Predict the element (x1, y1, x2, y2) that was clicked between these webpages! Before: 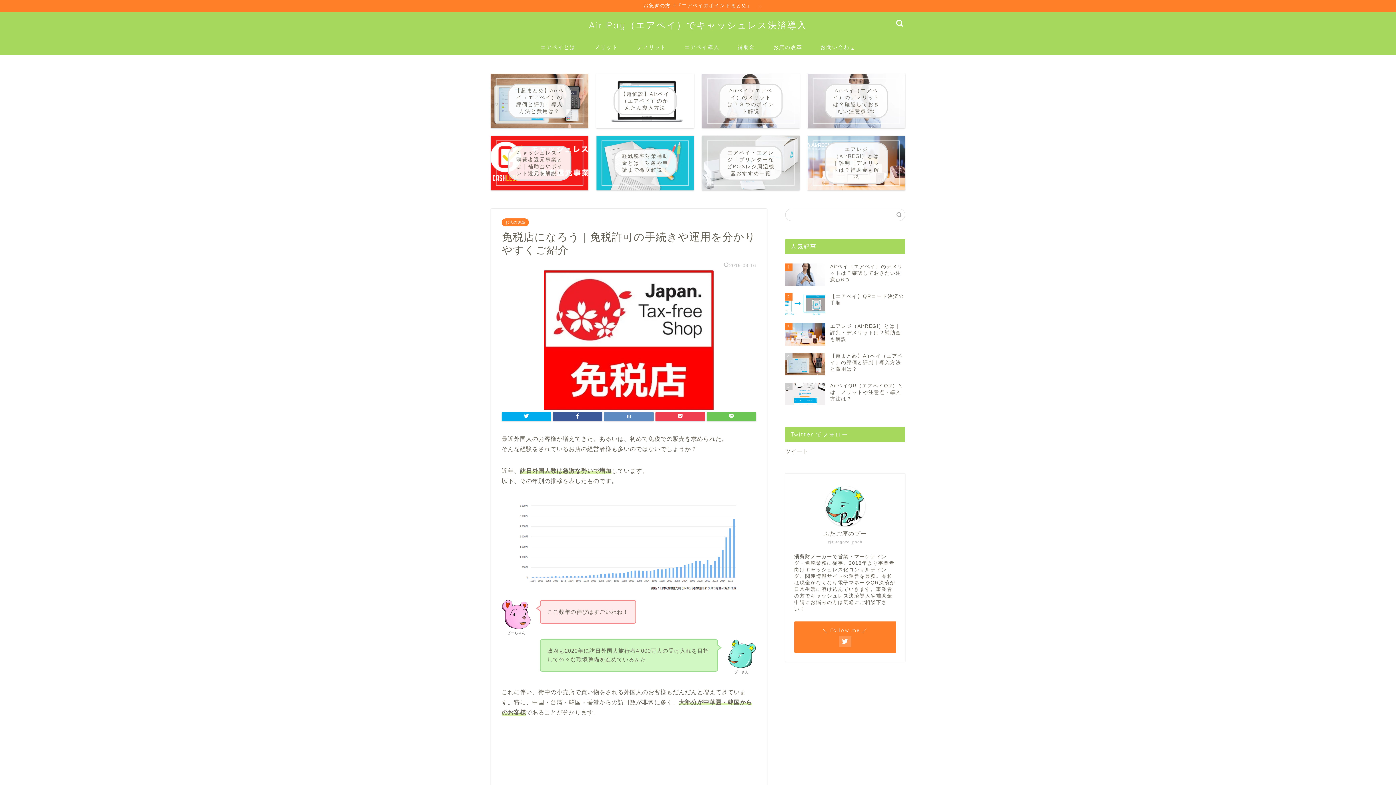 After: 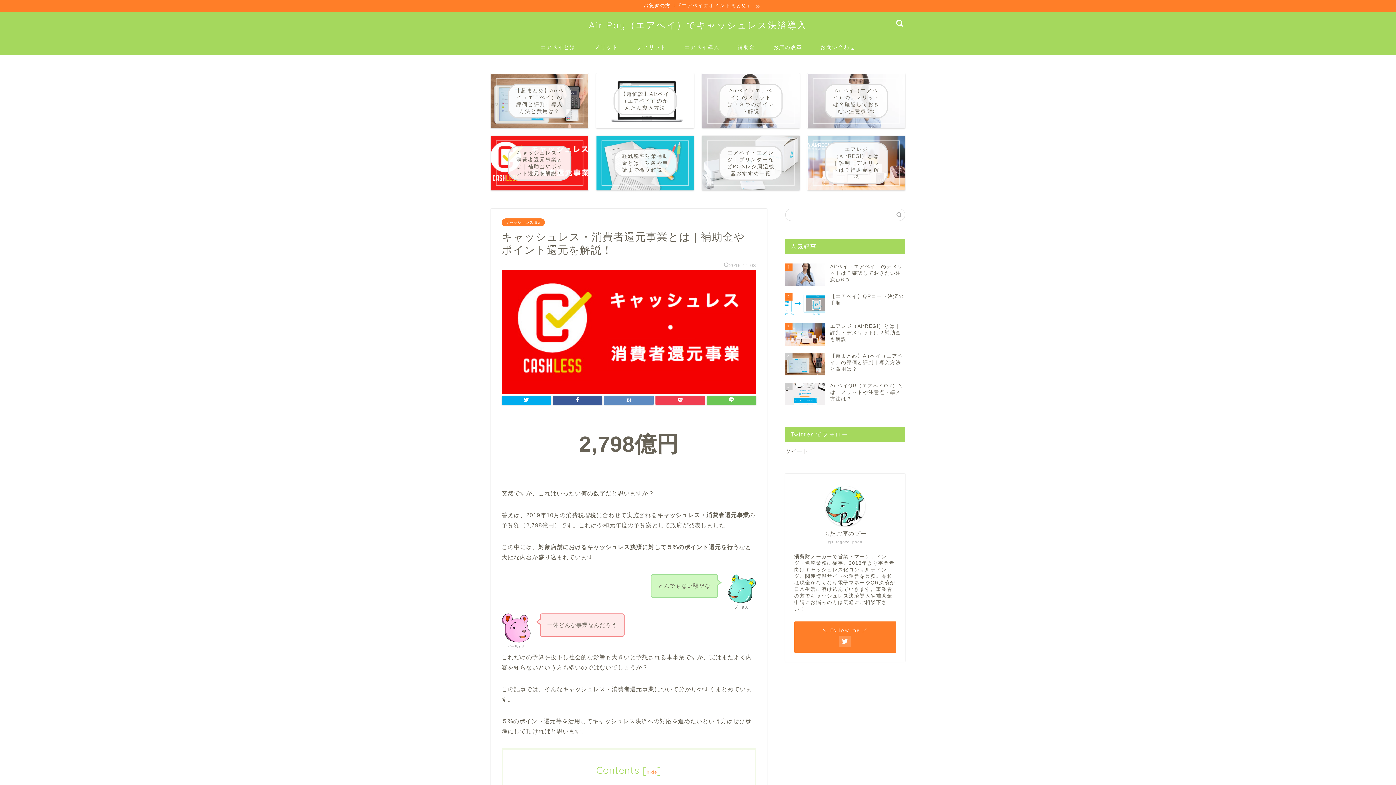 Action: label: キャッシュレス・消費者還元事業とは｜補助金やポイント還元を解説！ bbox: (490, 135, 588, 190)